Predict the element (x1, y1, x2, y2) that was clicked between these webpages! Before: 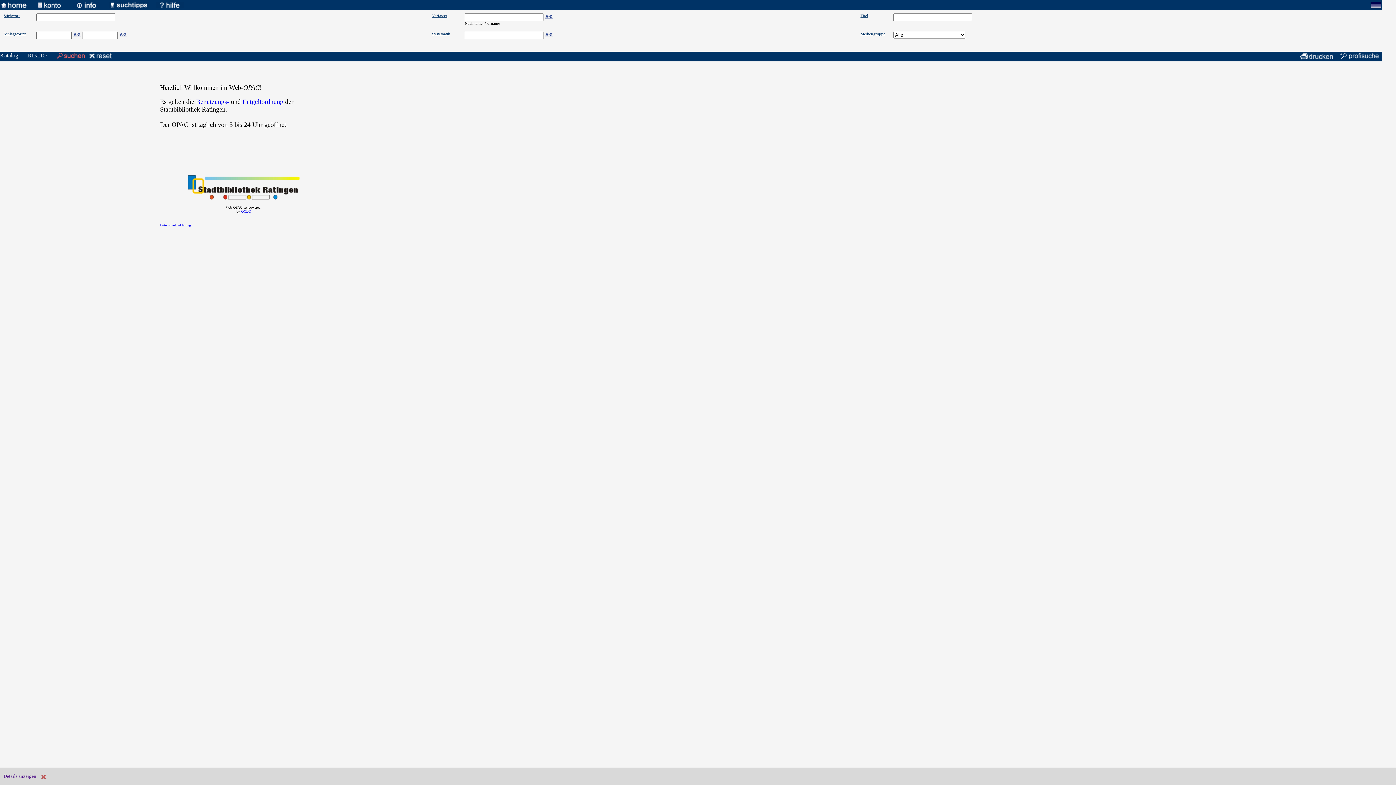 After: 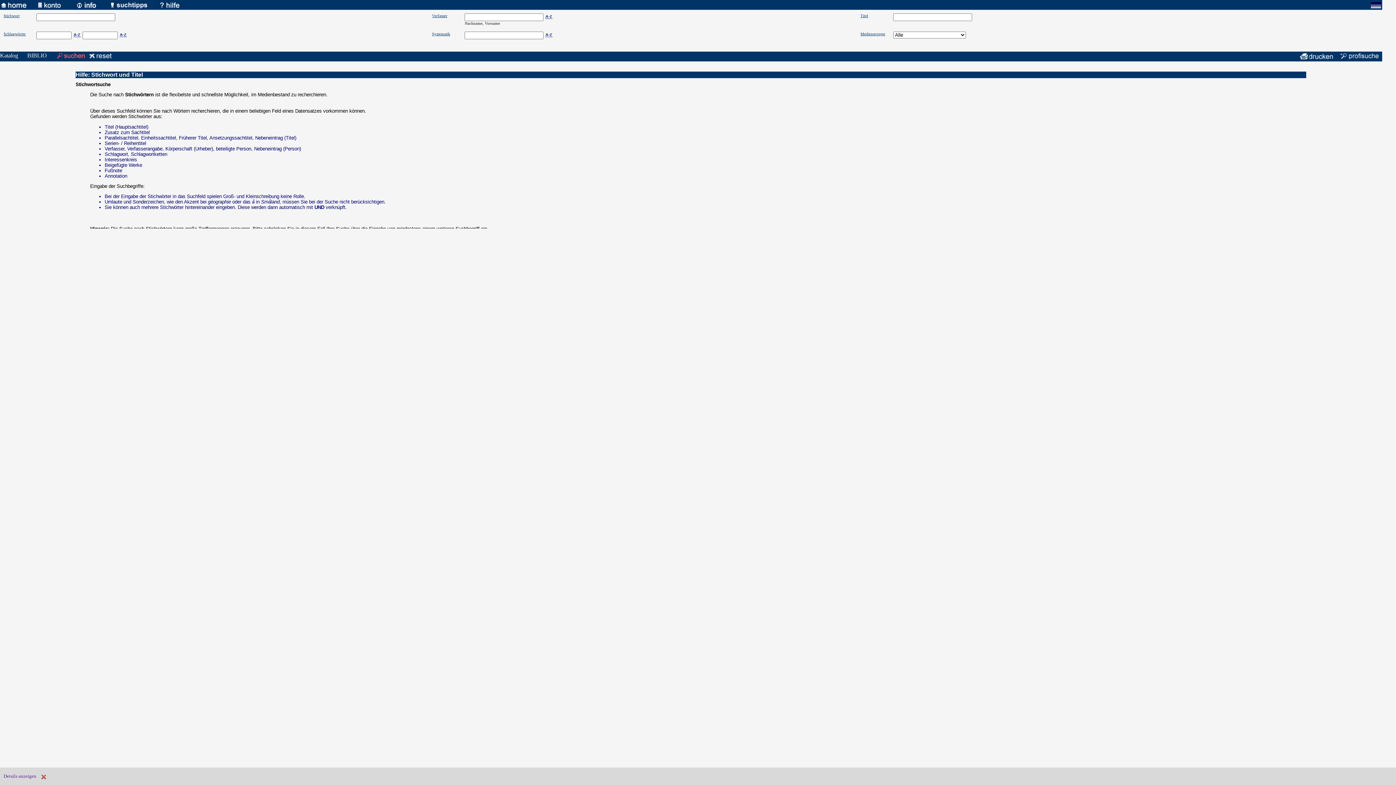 Action: bbox: (3, 13, 19, 17) label: Stichwort